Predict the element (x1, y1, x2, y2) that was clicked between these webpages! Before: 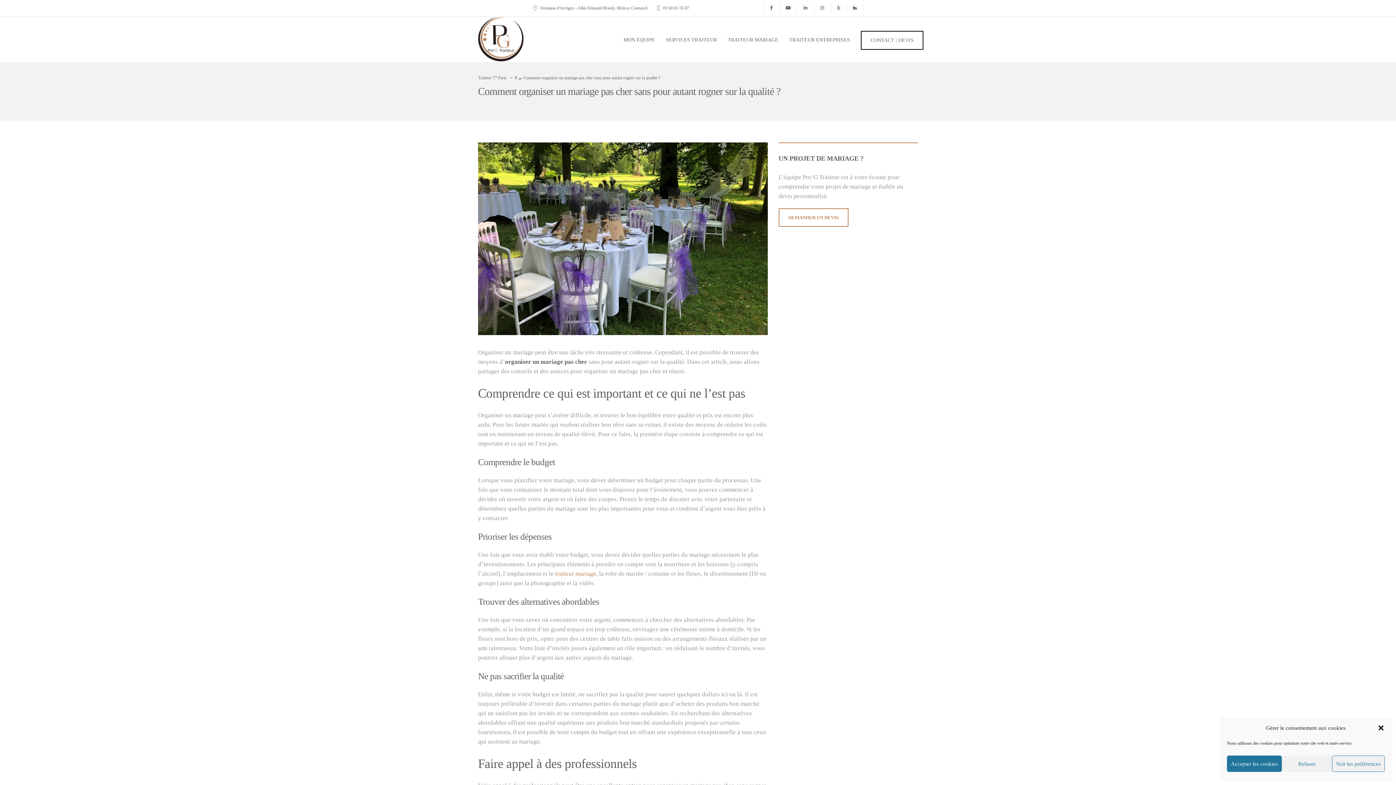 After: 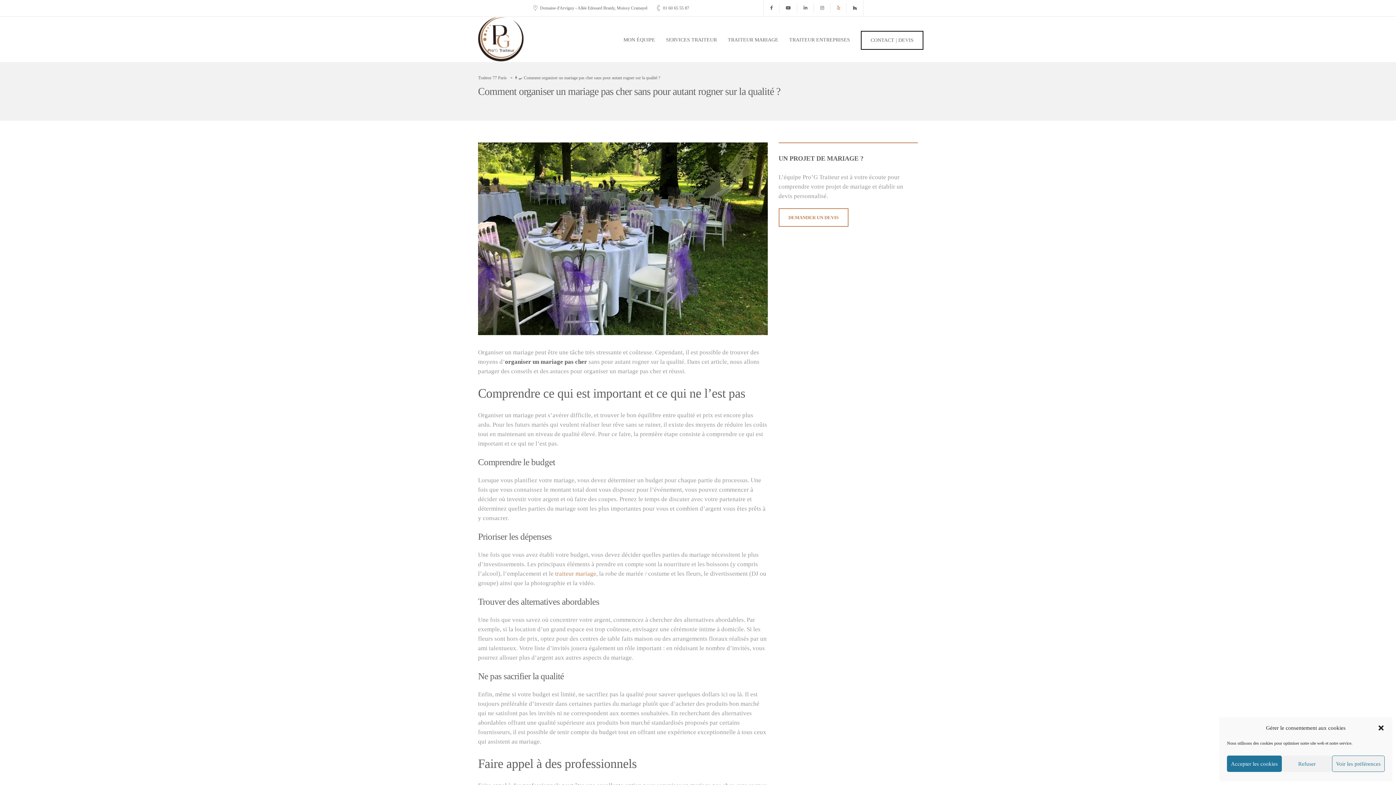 Action: bbox: (831, 3, 847, 13)